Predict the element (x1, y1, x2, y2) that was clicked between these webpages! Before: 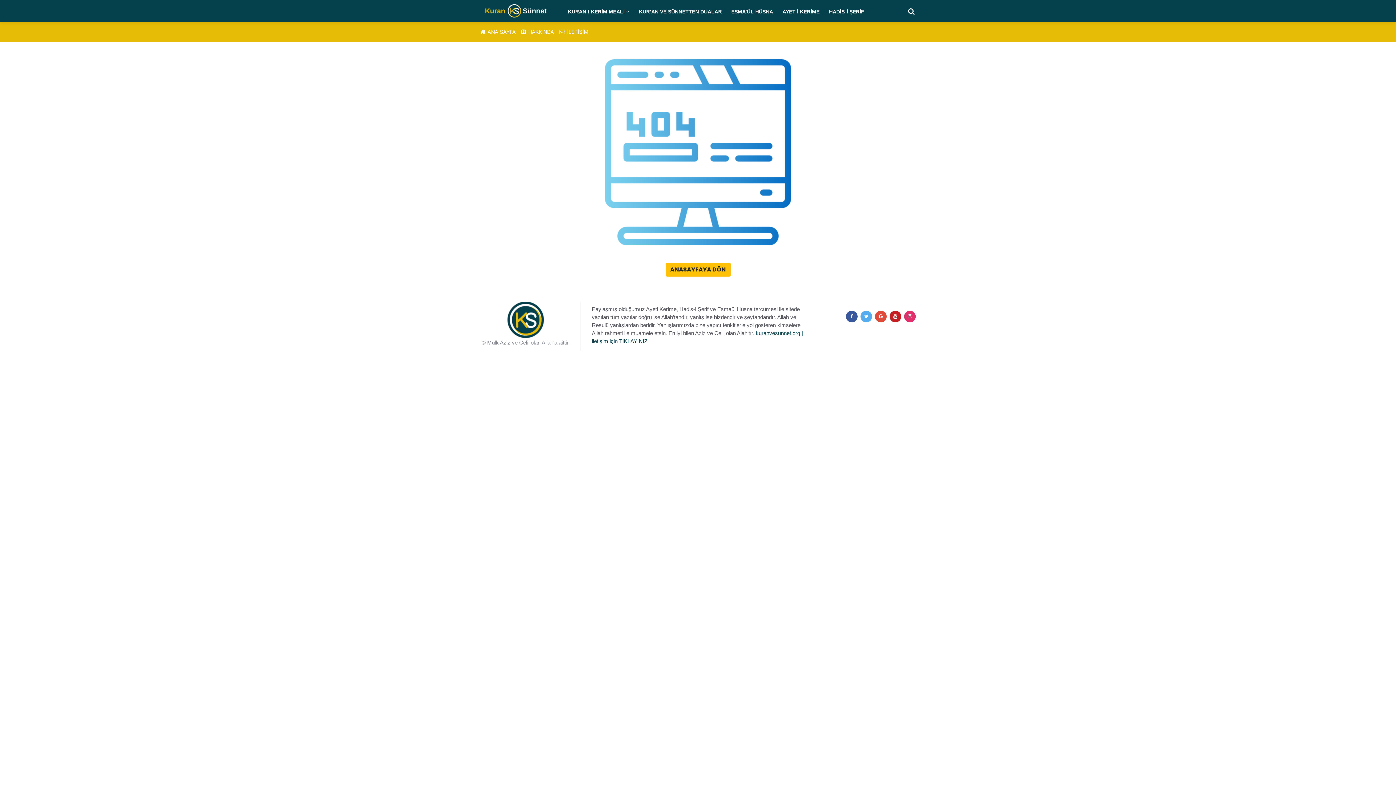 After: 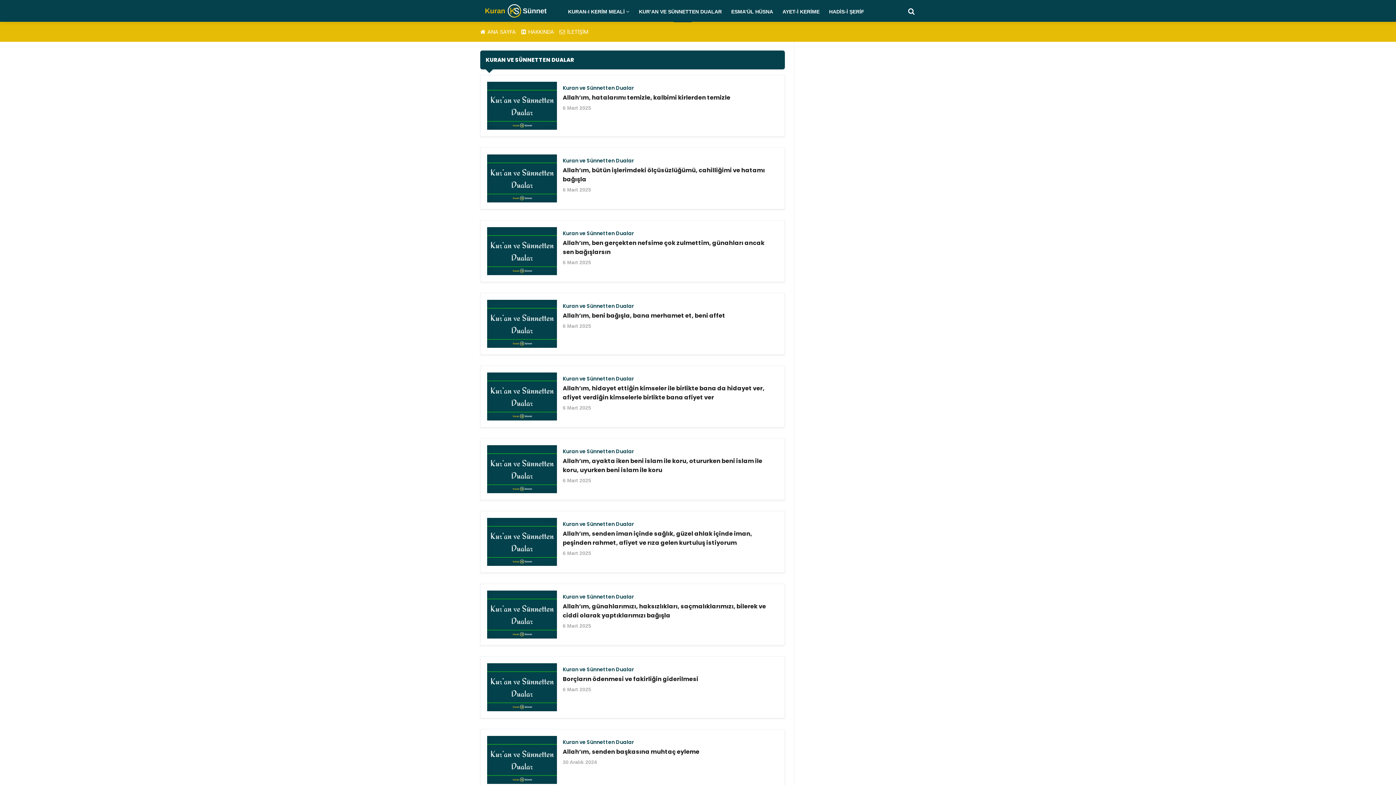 Action: bbox: (634, 2, 726, 20) label: KUR’AN VE SÜNNETTEN DUALAR